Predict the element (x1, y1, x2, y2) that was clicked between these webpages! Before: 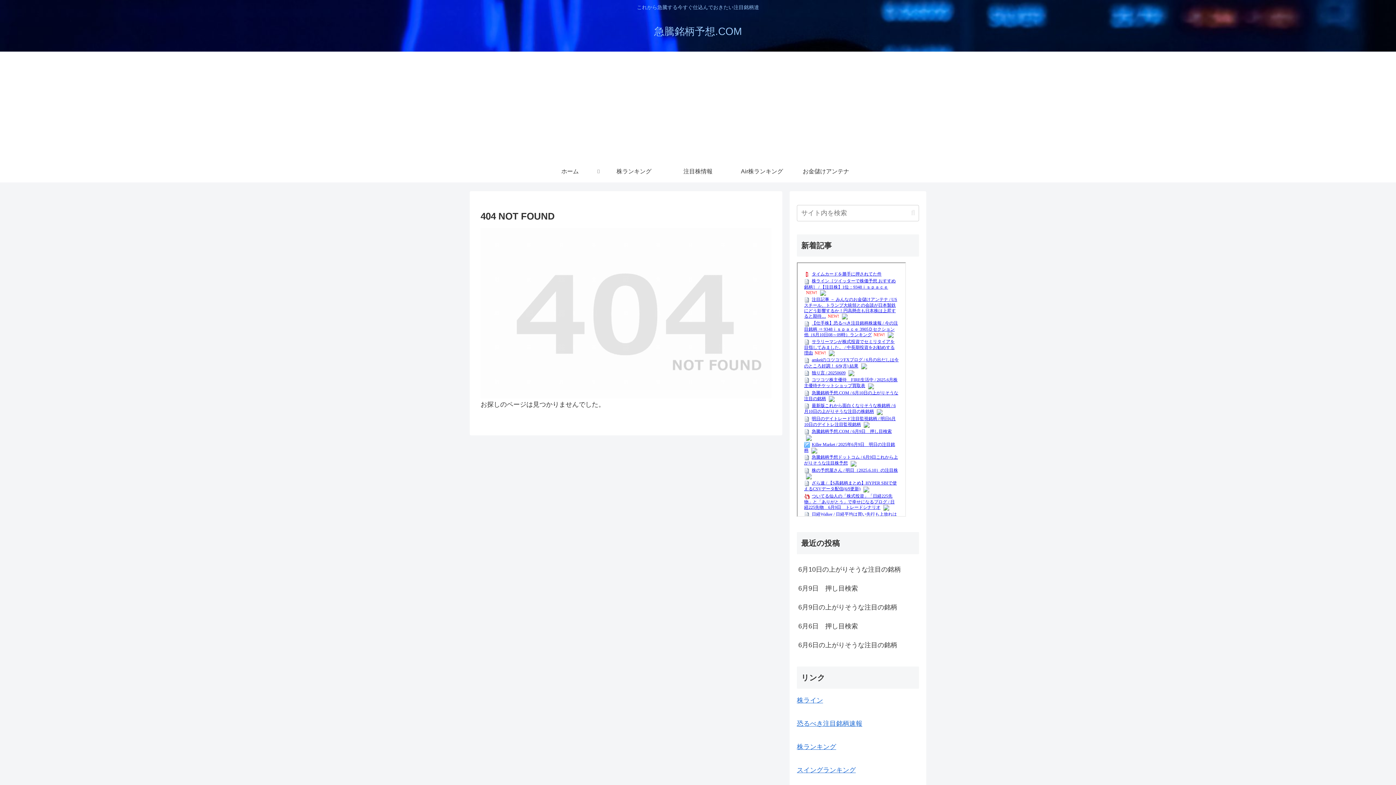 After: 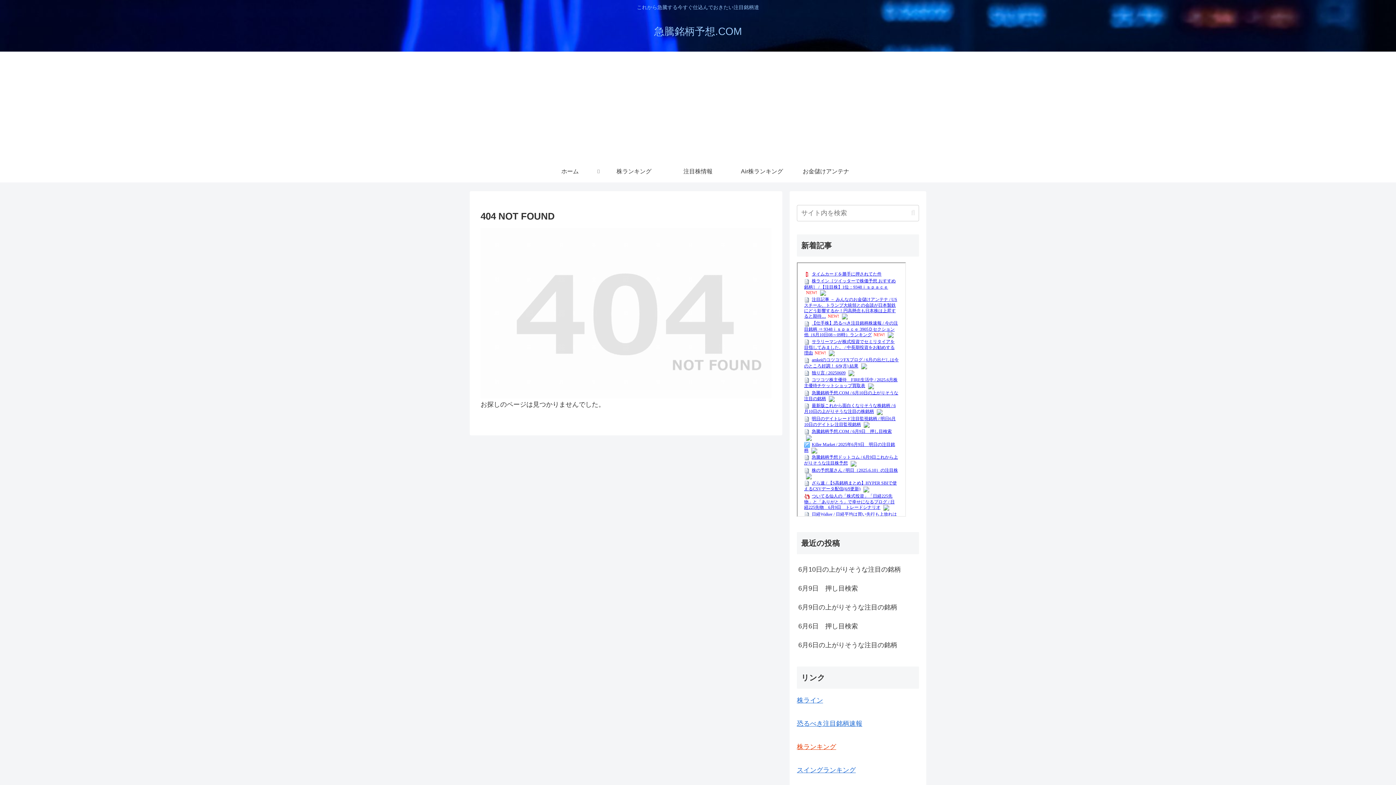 Action: bbox: (797, 743, 836, 750) label: 株ランキング